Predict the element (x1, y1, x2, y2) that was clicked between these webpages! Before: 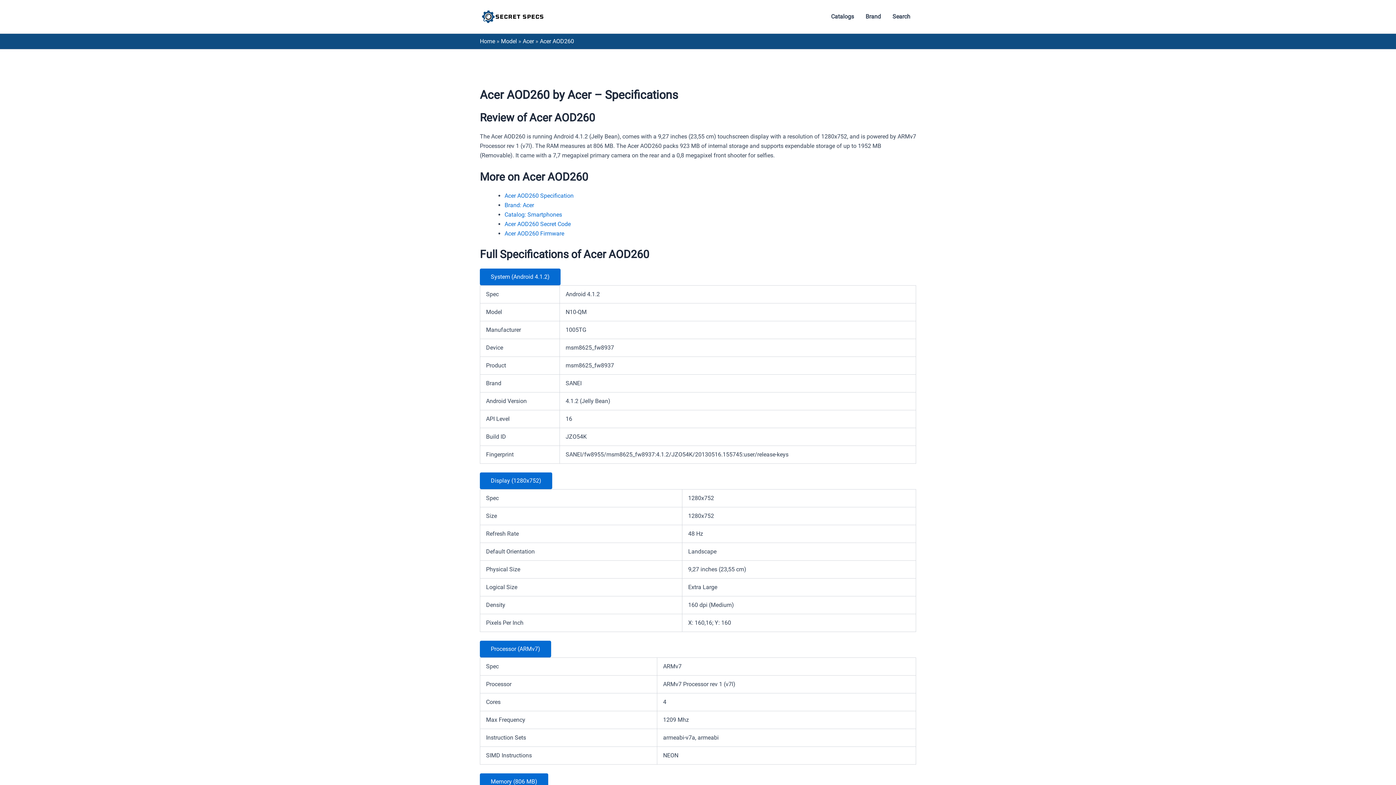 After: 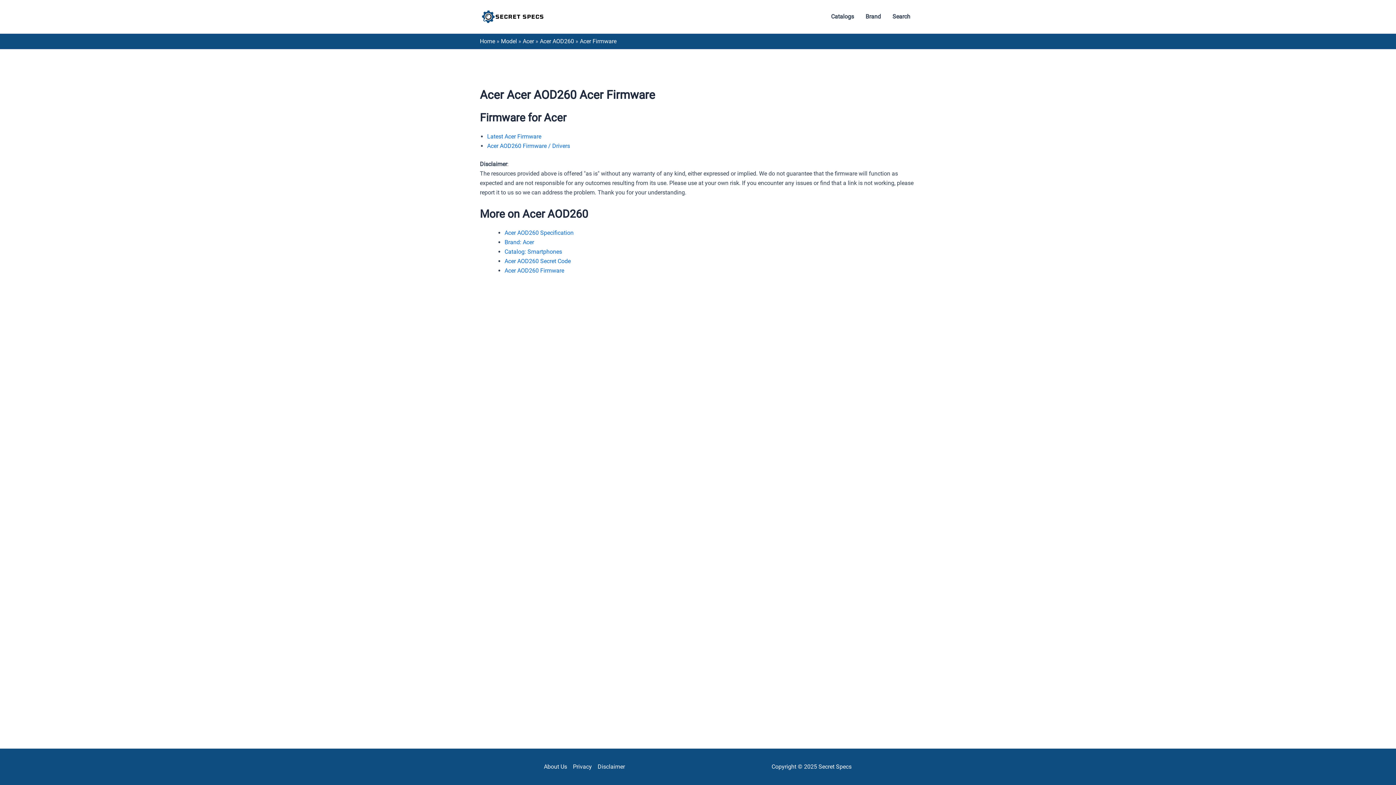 Action: bbox: (504, 230, 564, 236) label: Acer AOD260 Firmware